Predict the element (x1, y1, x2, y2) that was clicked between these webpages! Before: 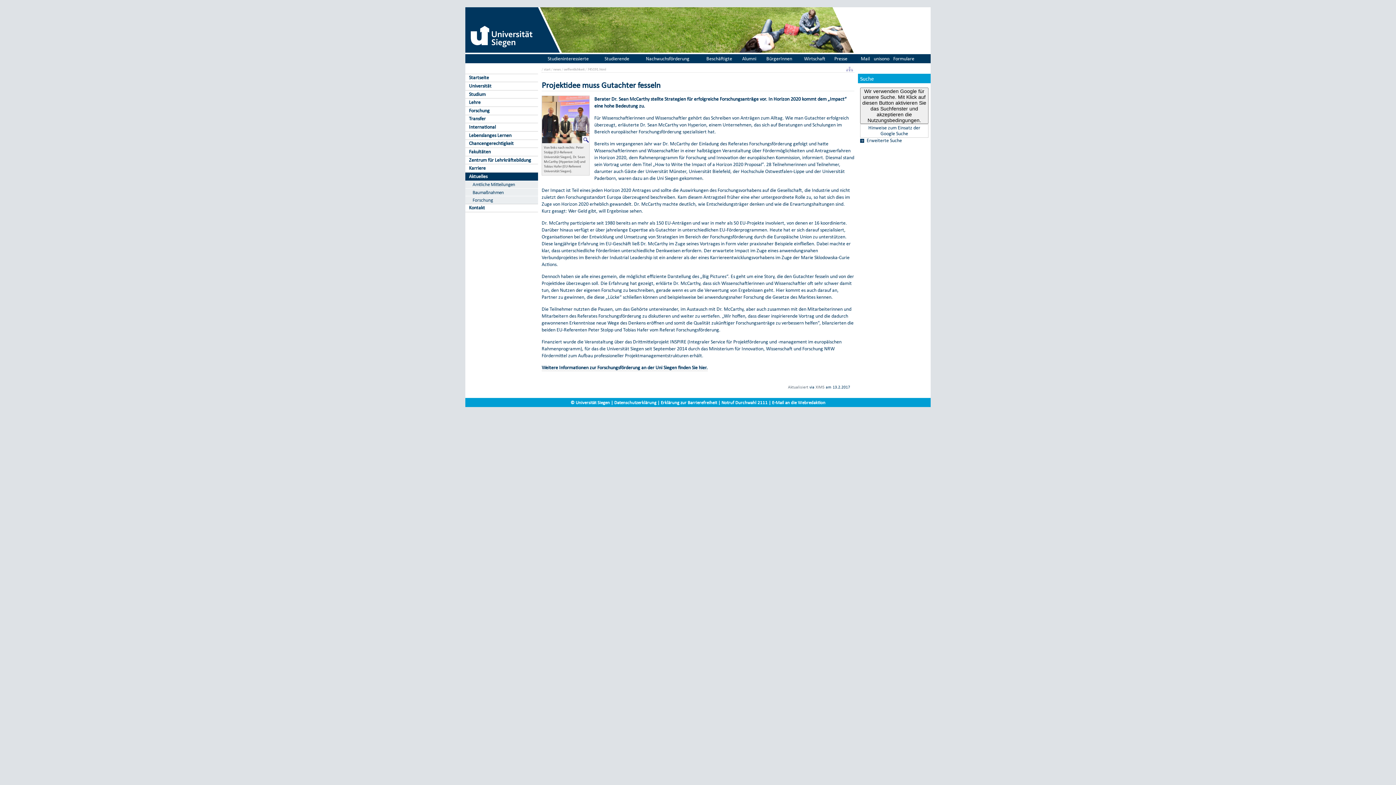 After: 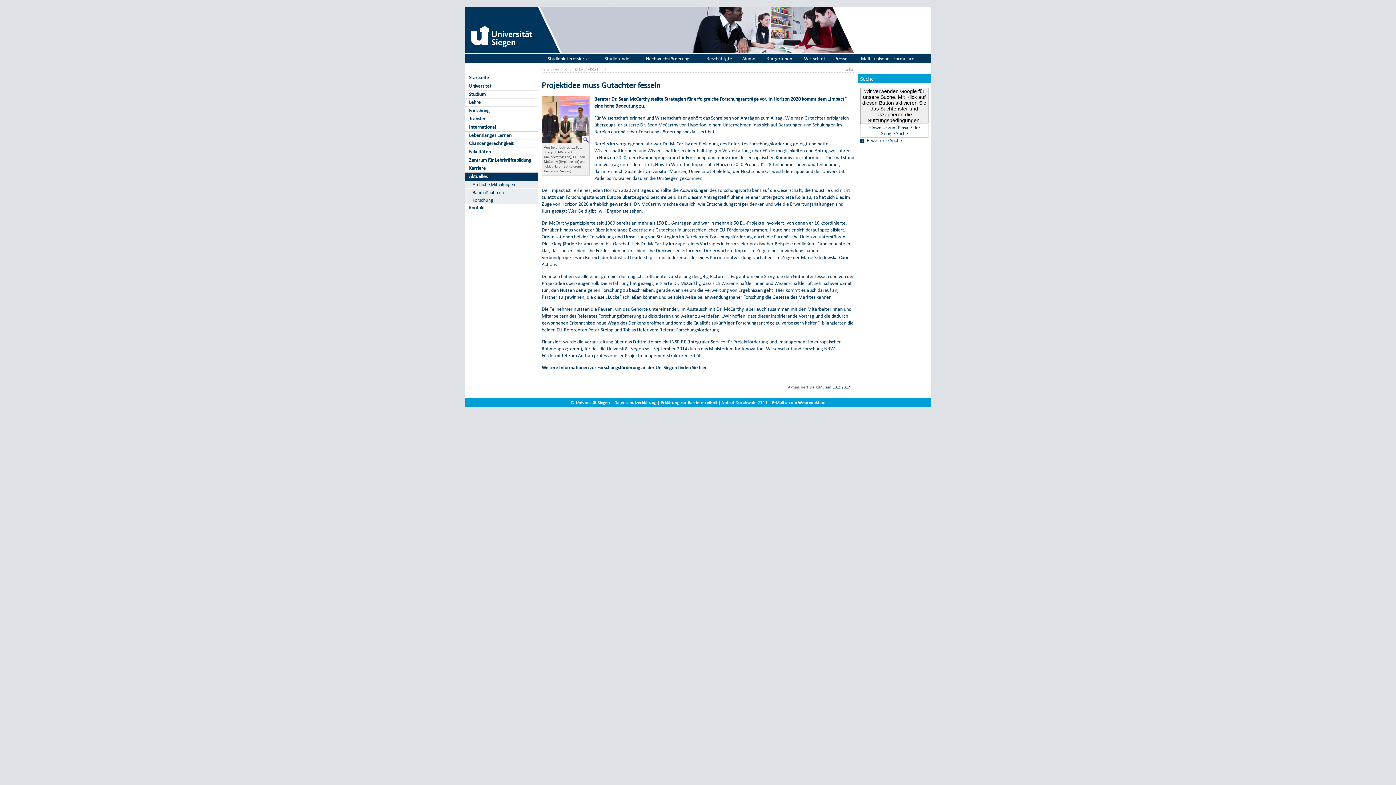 Action: bbox: (587, 66, 606, 71) label: 745191.html